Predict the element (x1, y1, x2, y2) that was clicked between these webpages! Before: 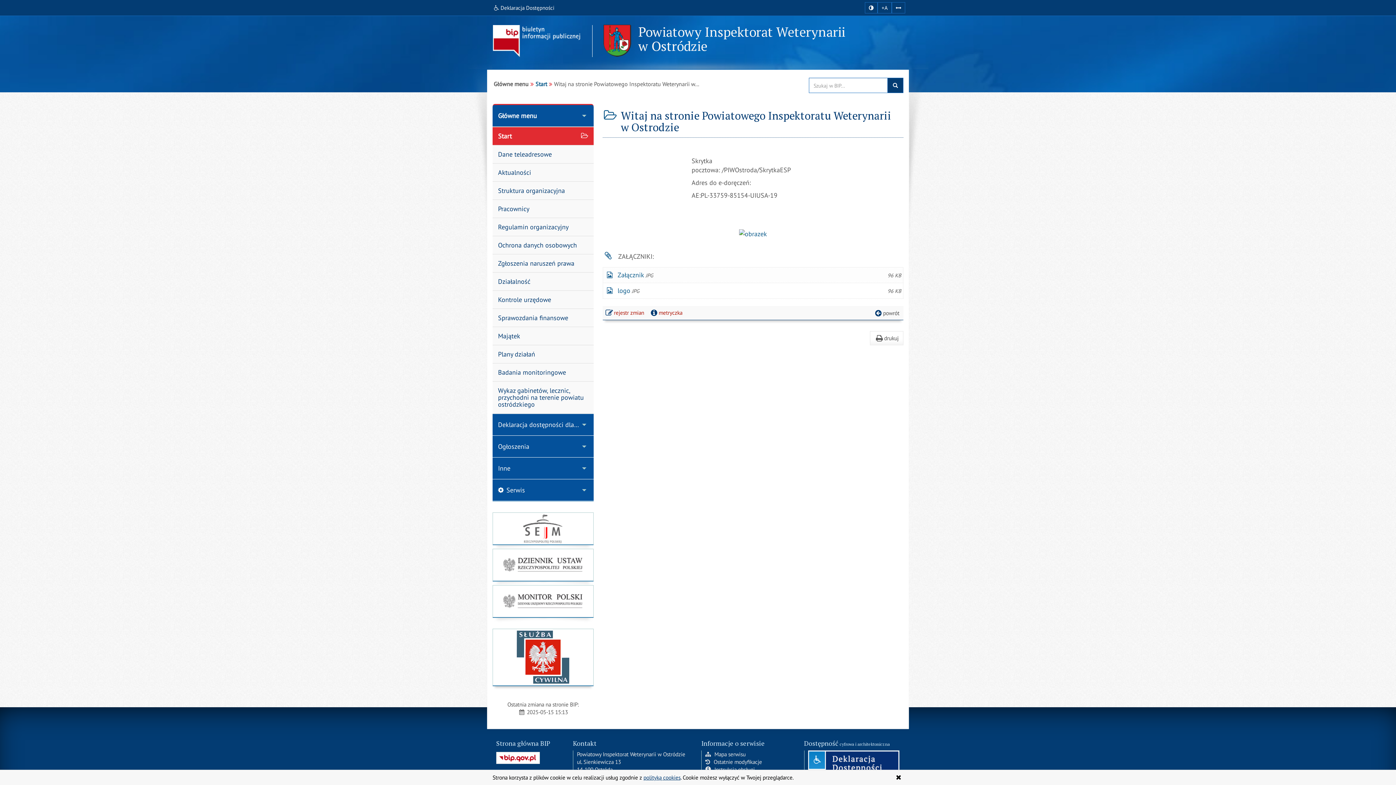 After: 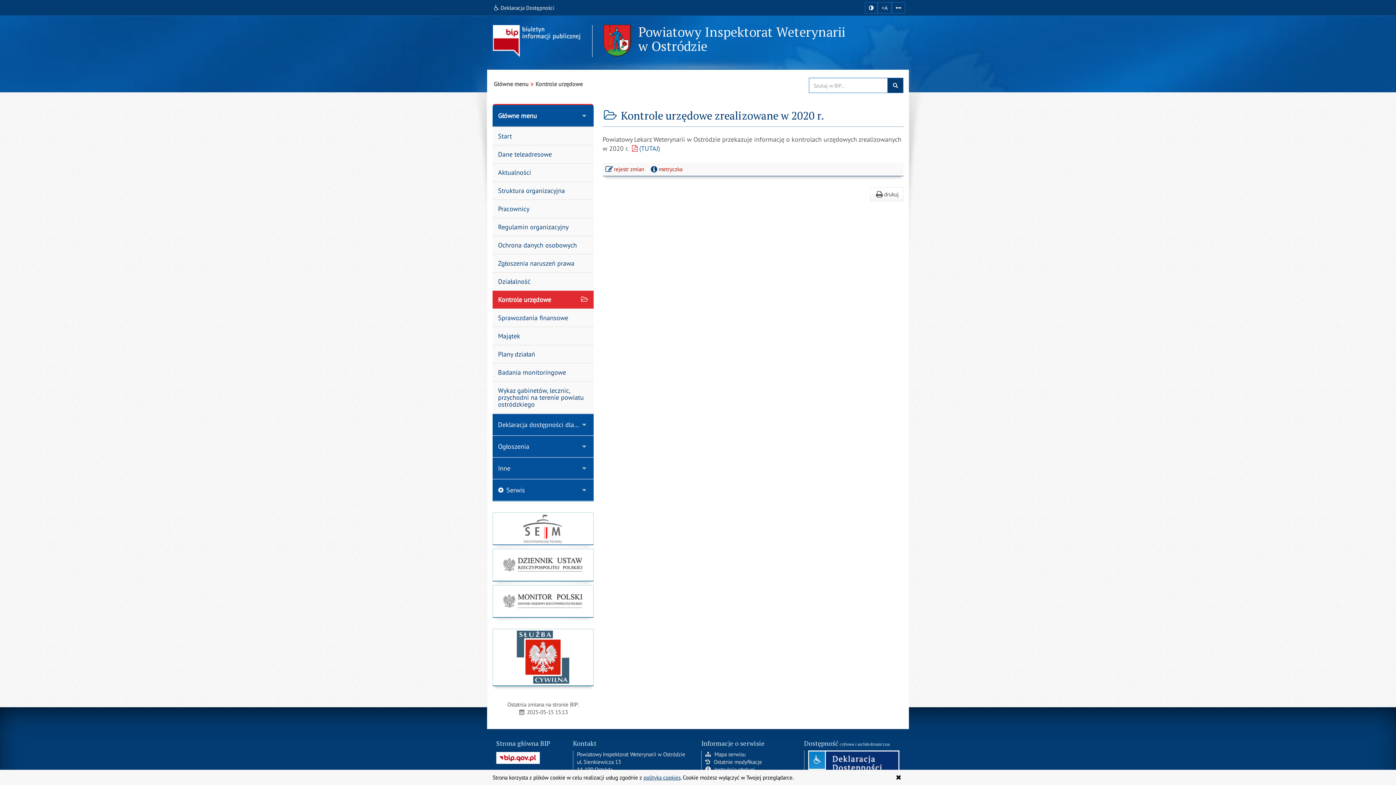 Action: label: Kontrole urzędowe bbox: (492, 290, 593, 309)